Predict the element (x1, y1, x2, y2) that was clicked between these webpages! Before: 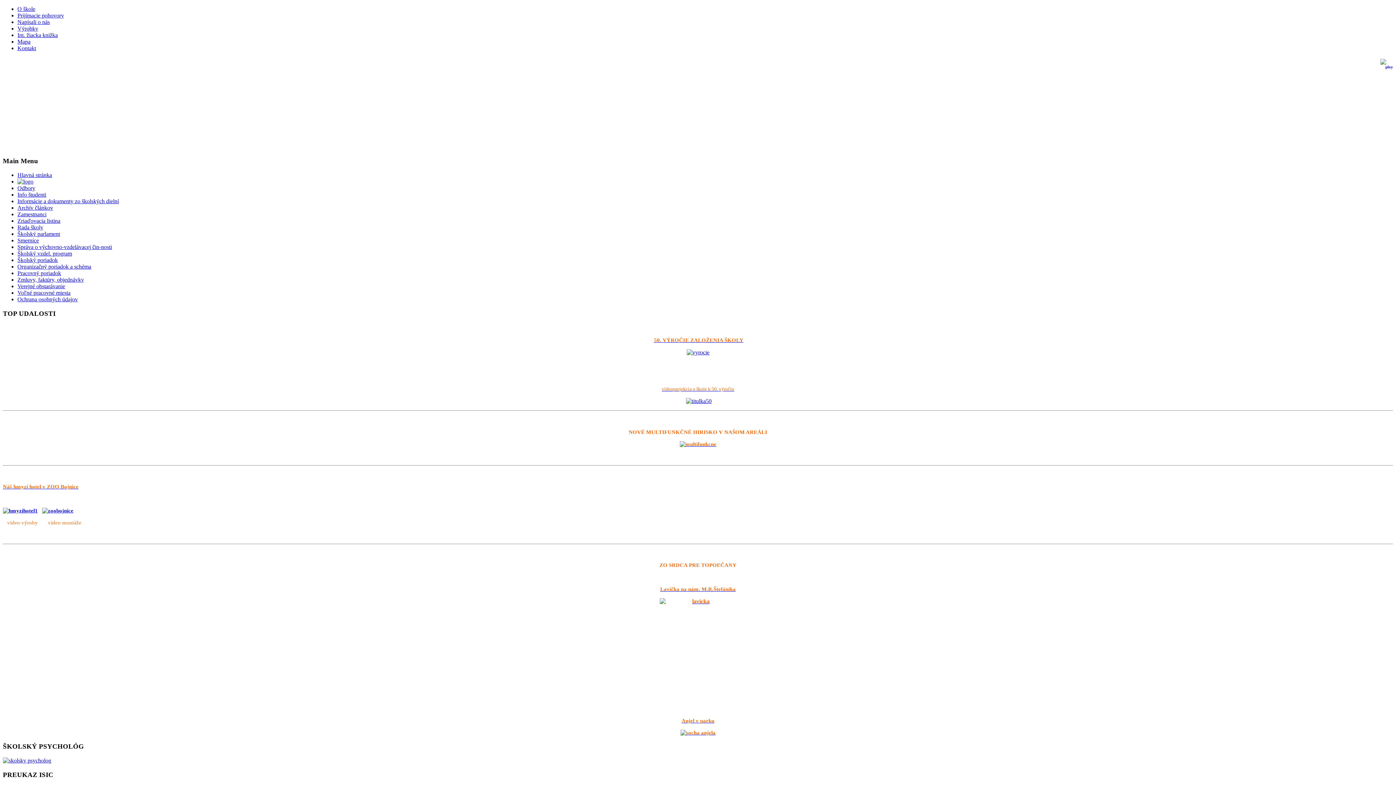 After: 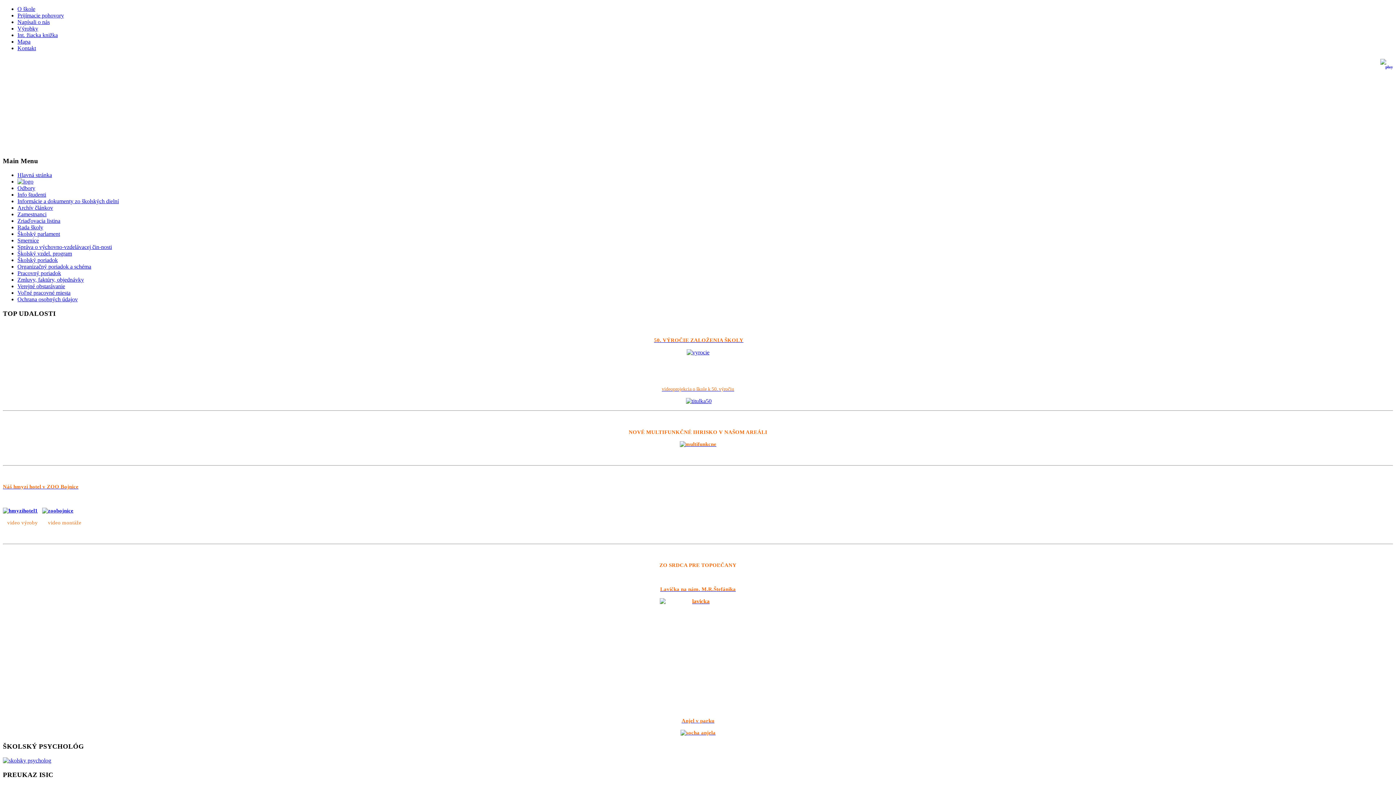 Action: label: Náš hmyzí hotel v ZOO Bojnice bbox: (2, 483, 78, 489)